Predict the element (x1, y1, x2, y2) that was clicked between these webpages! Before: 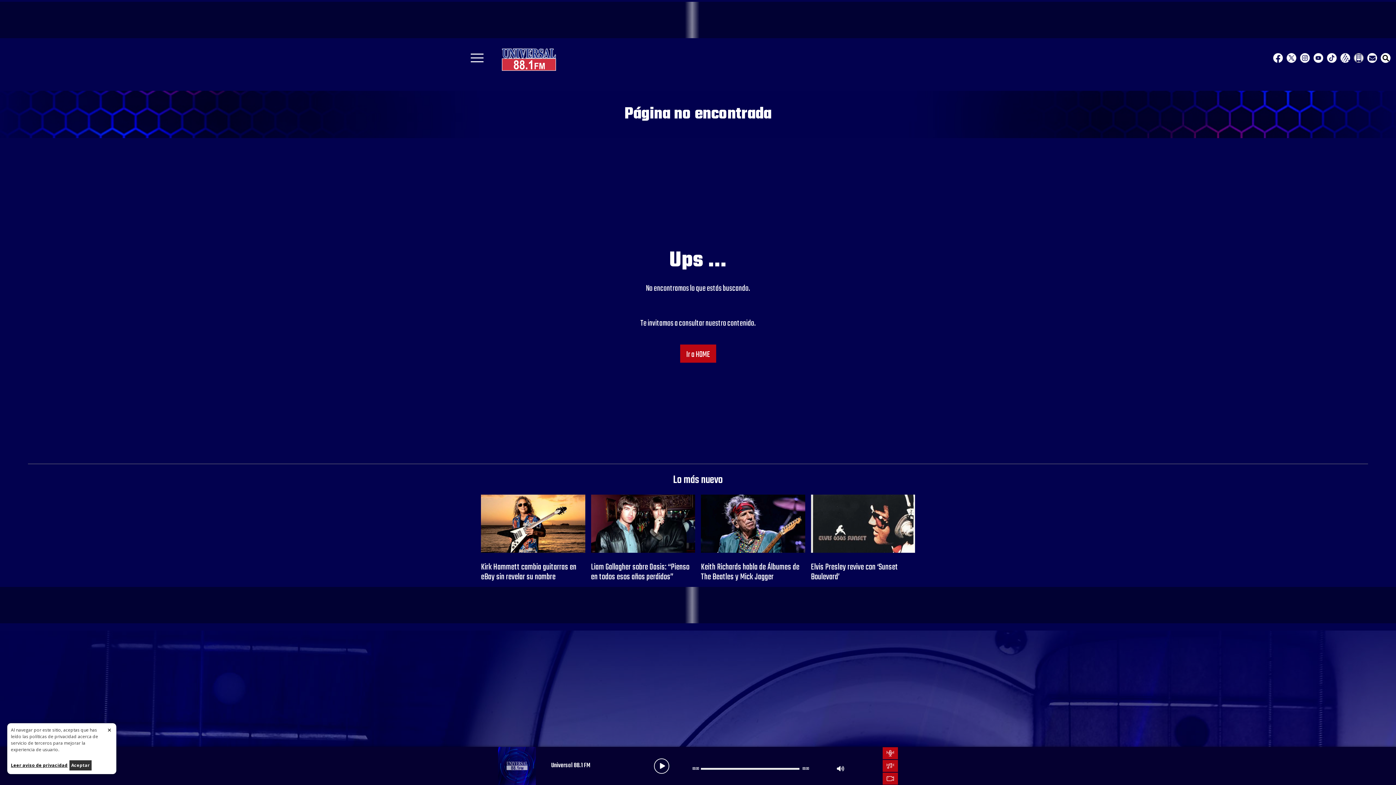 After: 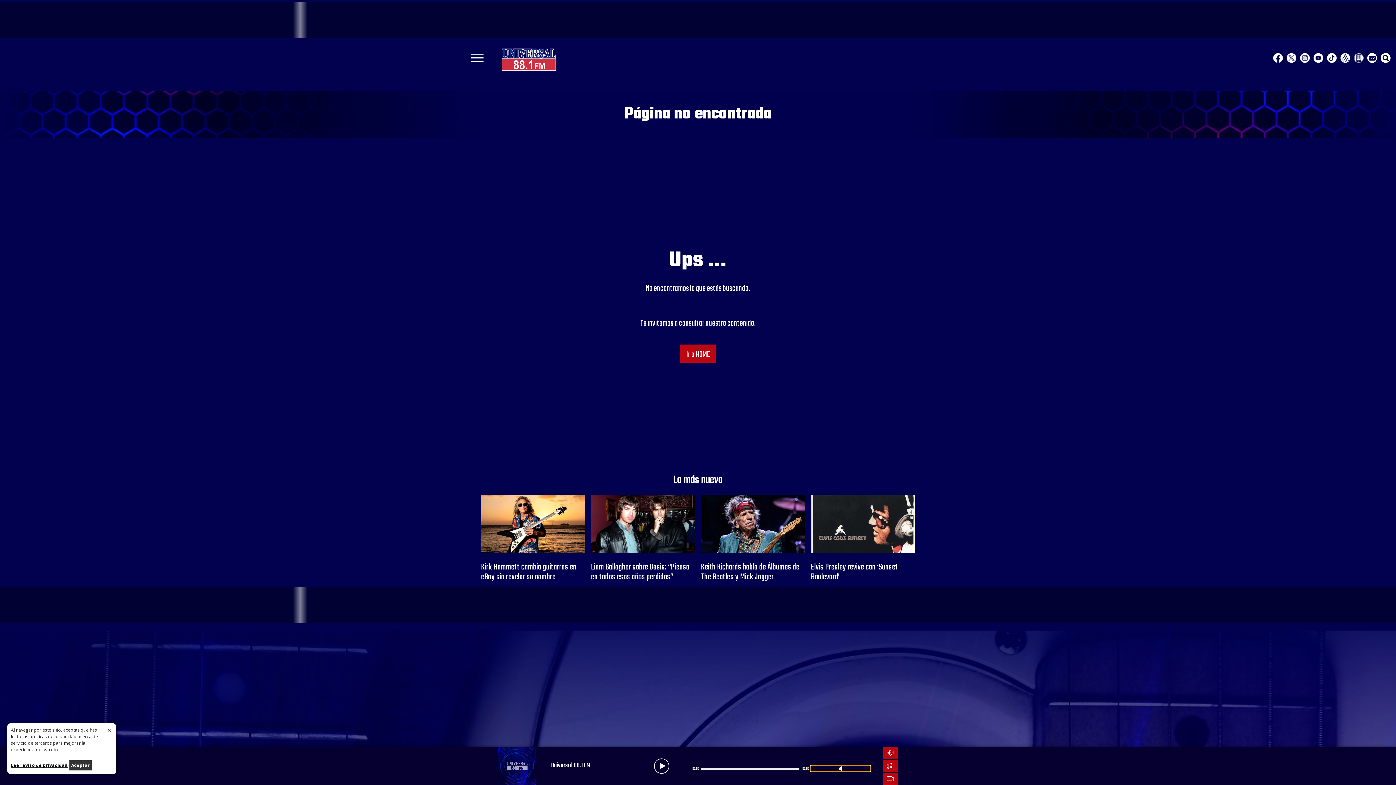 Action: bbox: (810, 766, 870, 772)